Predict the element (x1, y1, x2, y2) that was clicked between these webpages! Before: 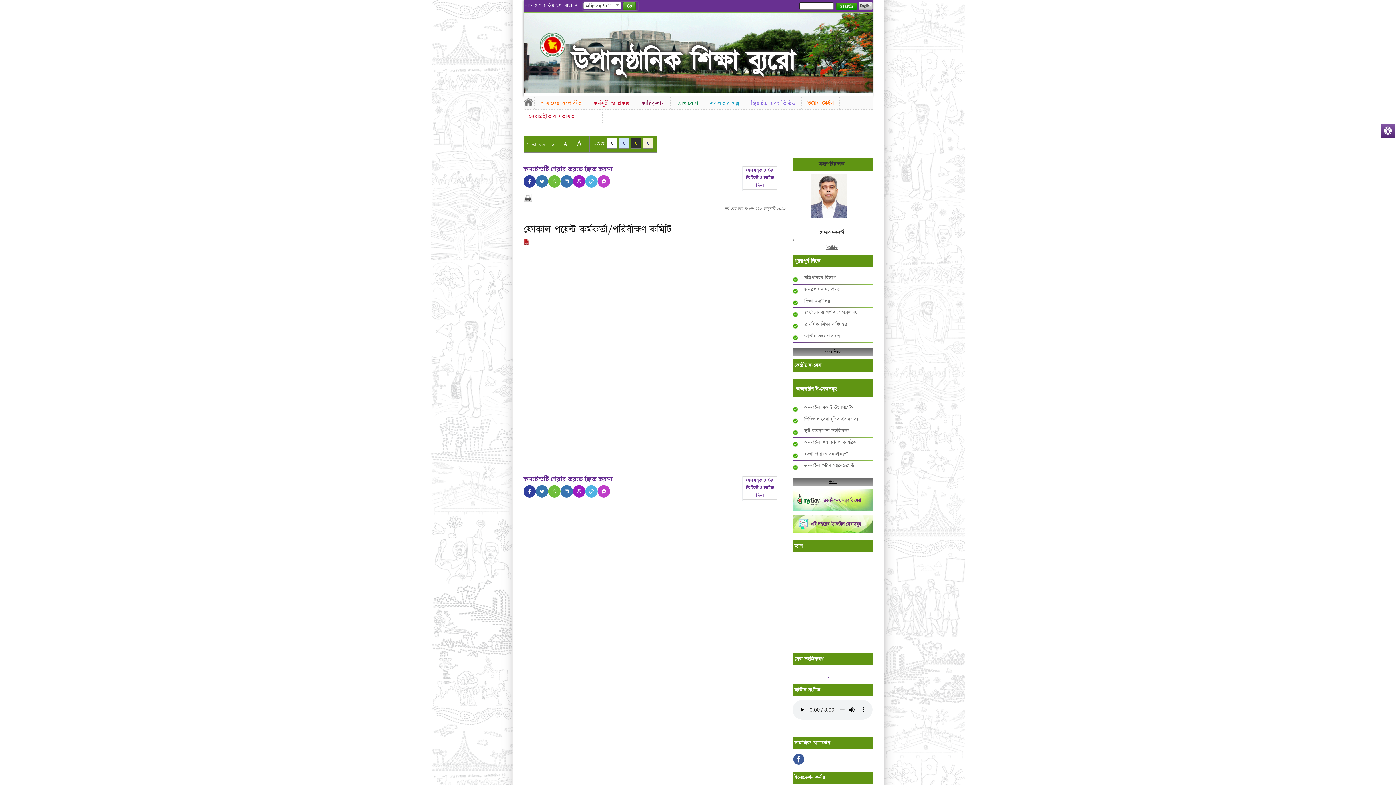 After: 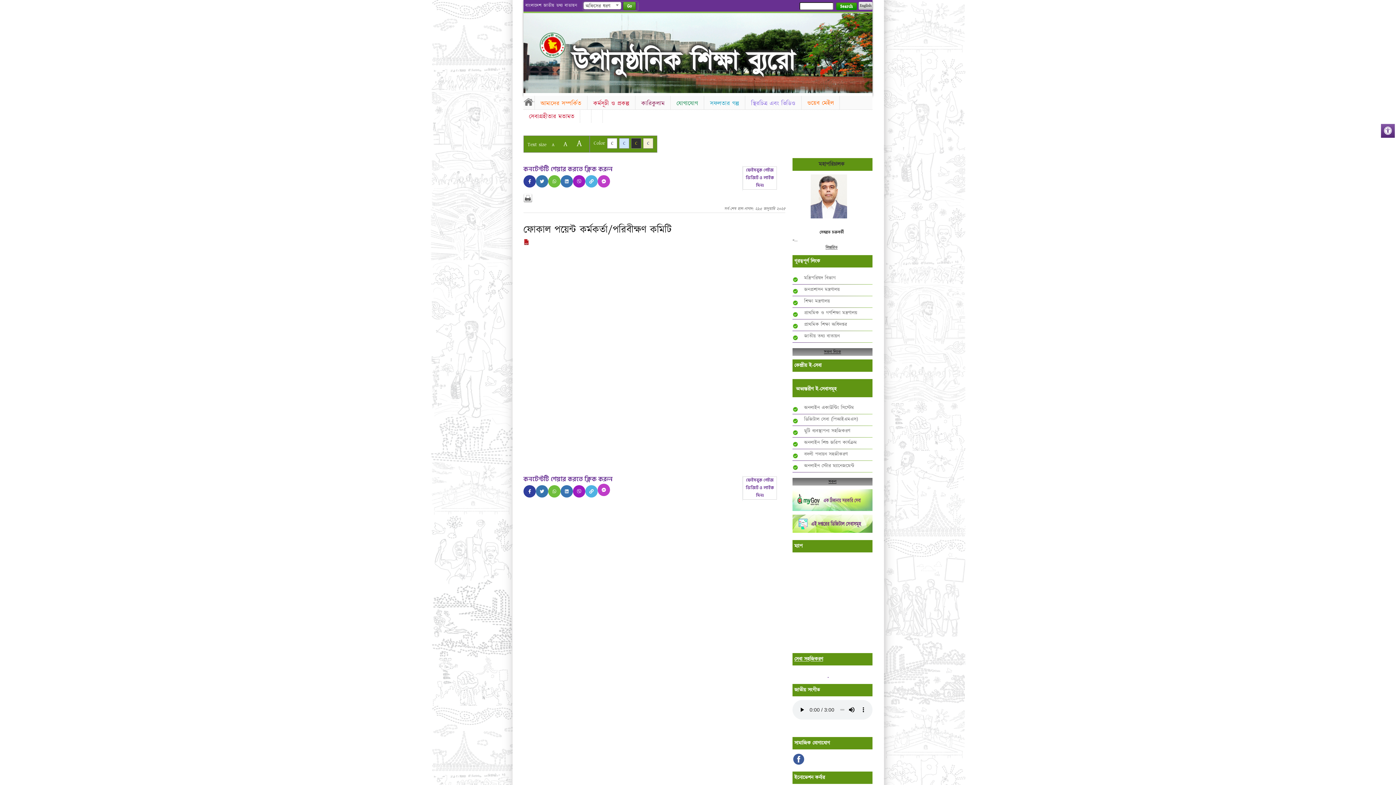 Action: bbox: (597, 485, 610, 497)